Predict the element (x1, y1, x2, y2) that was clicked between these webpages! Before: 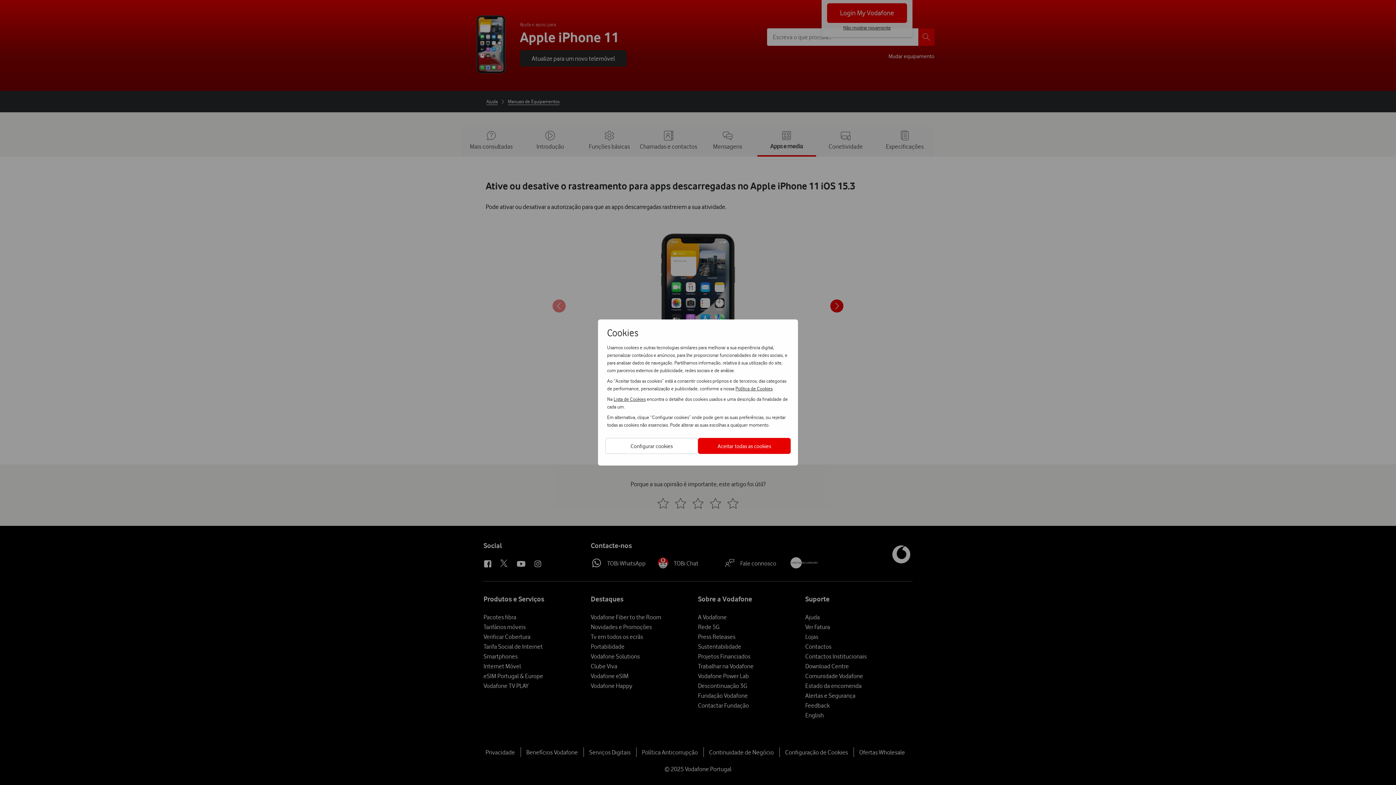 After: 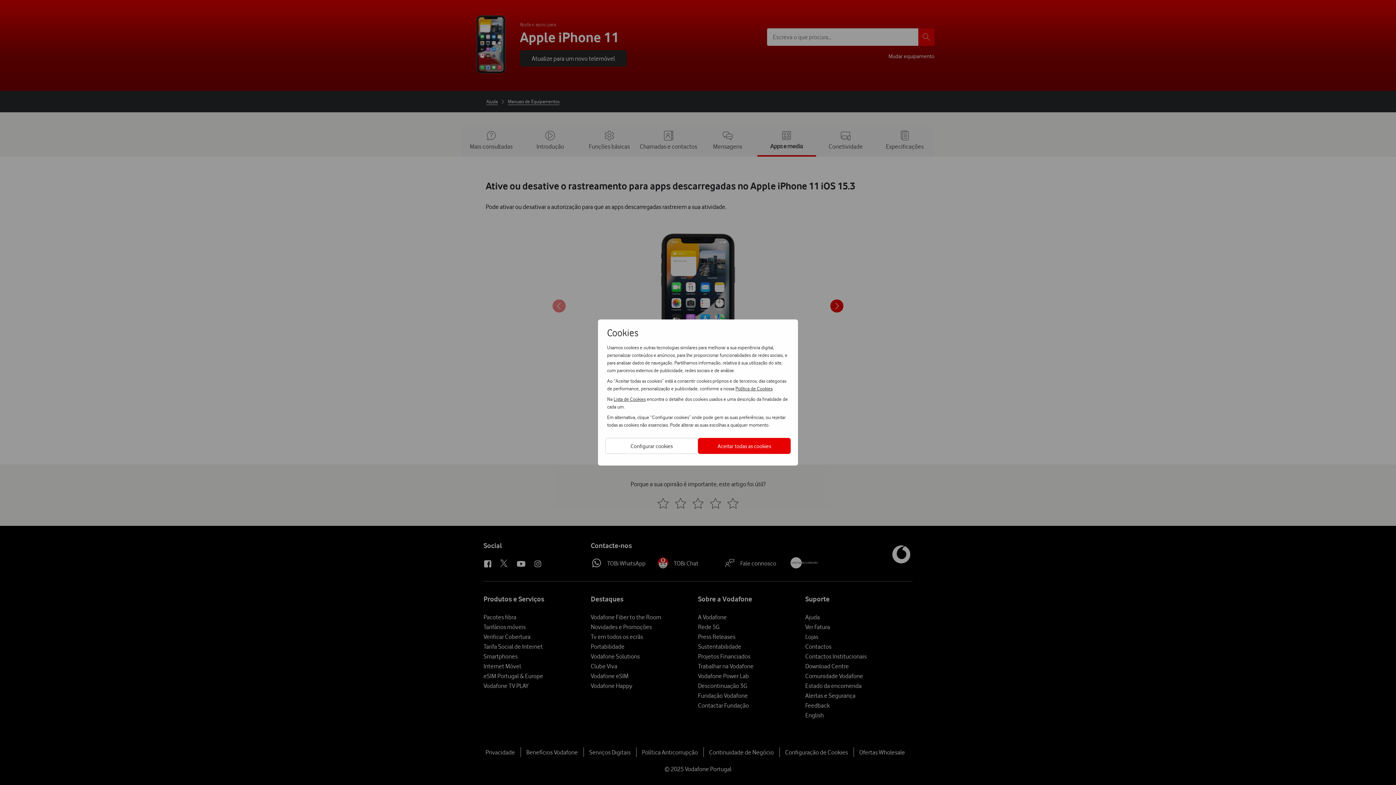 Action: label: Política de Cookies bbox: (735, 384, 772, 392)